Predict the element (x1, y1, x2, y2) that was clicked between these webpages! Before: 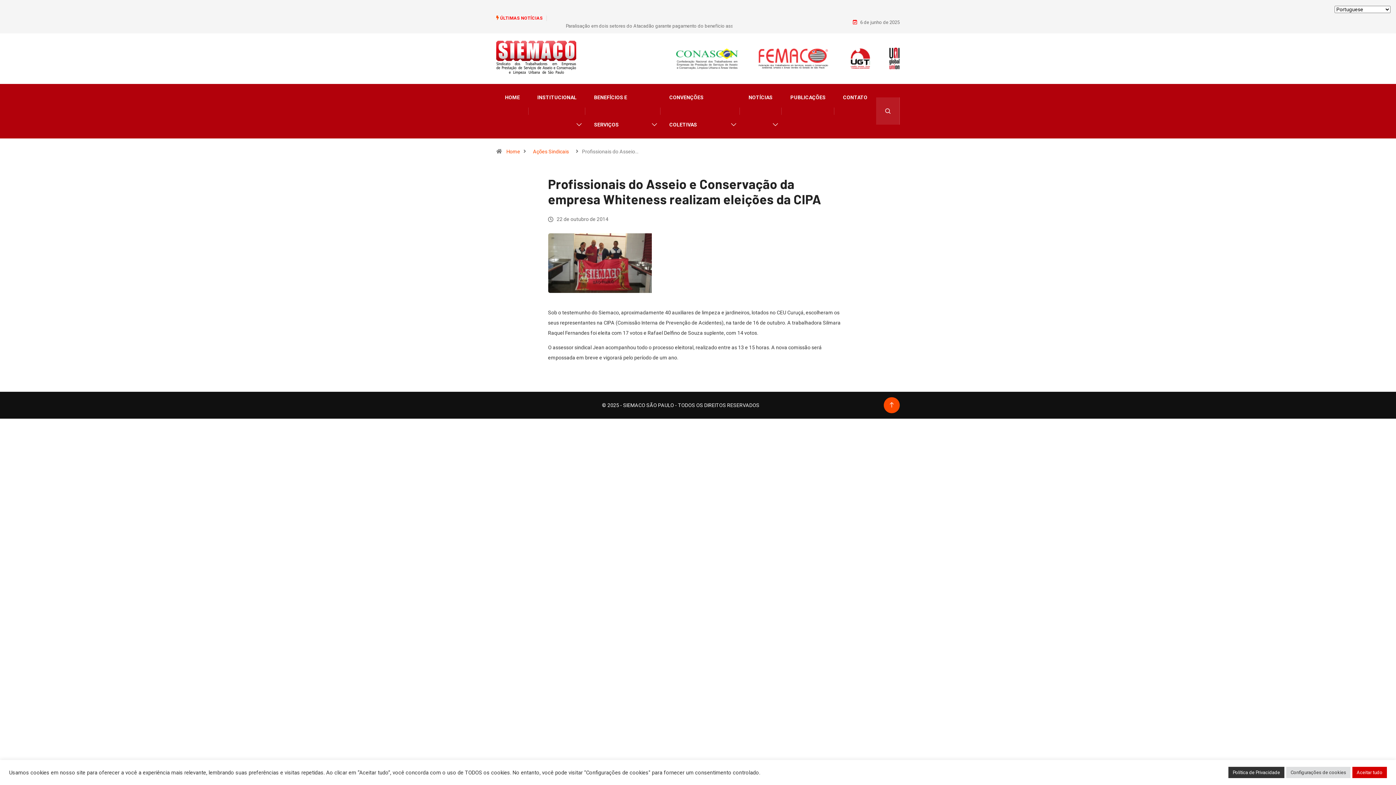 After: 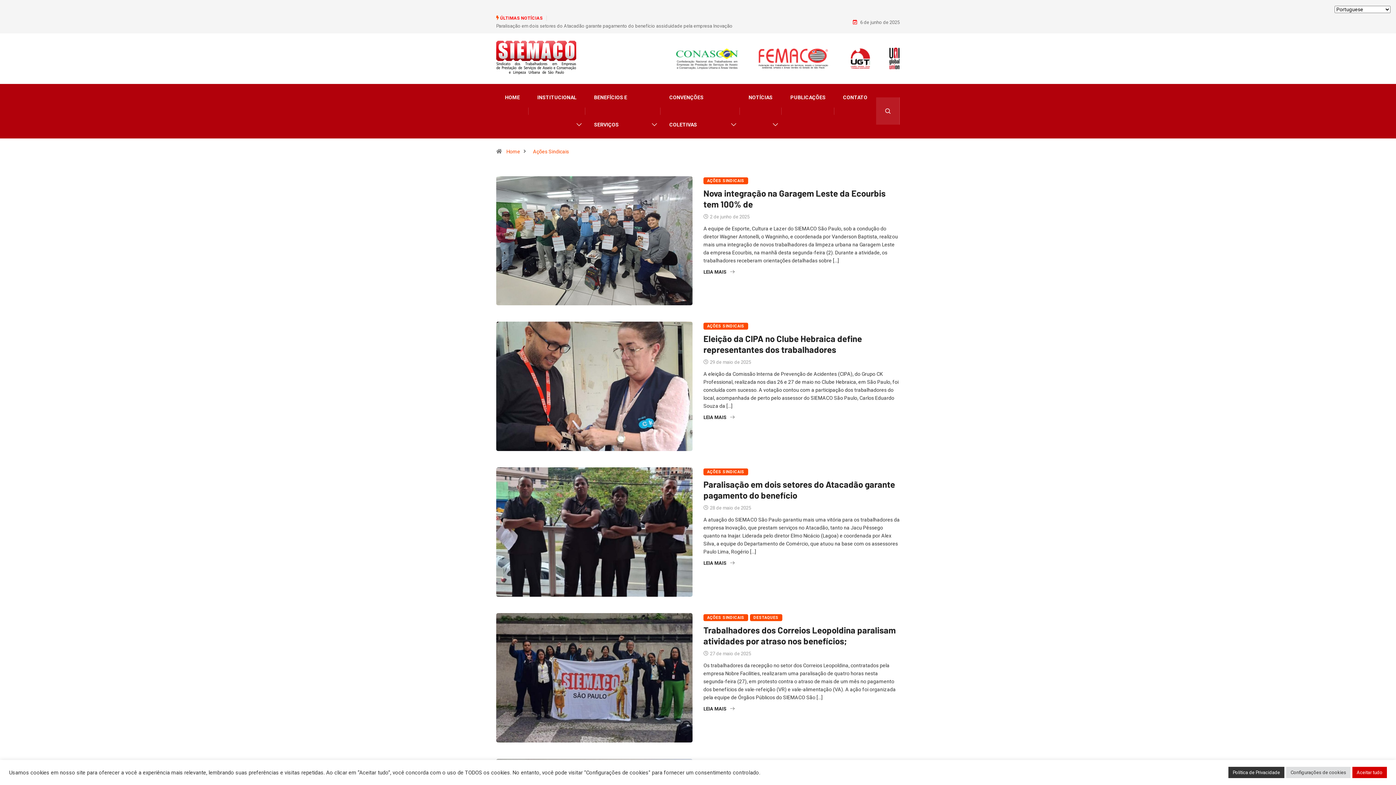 Action: bbox: (529, 140, 572, 146) label: Ações Sindicais